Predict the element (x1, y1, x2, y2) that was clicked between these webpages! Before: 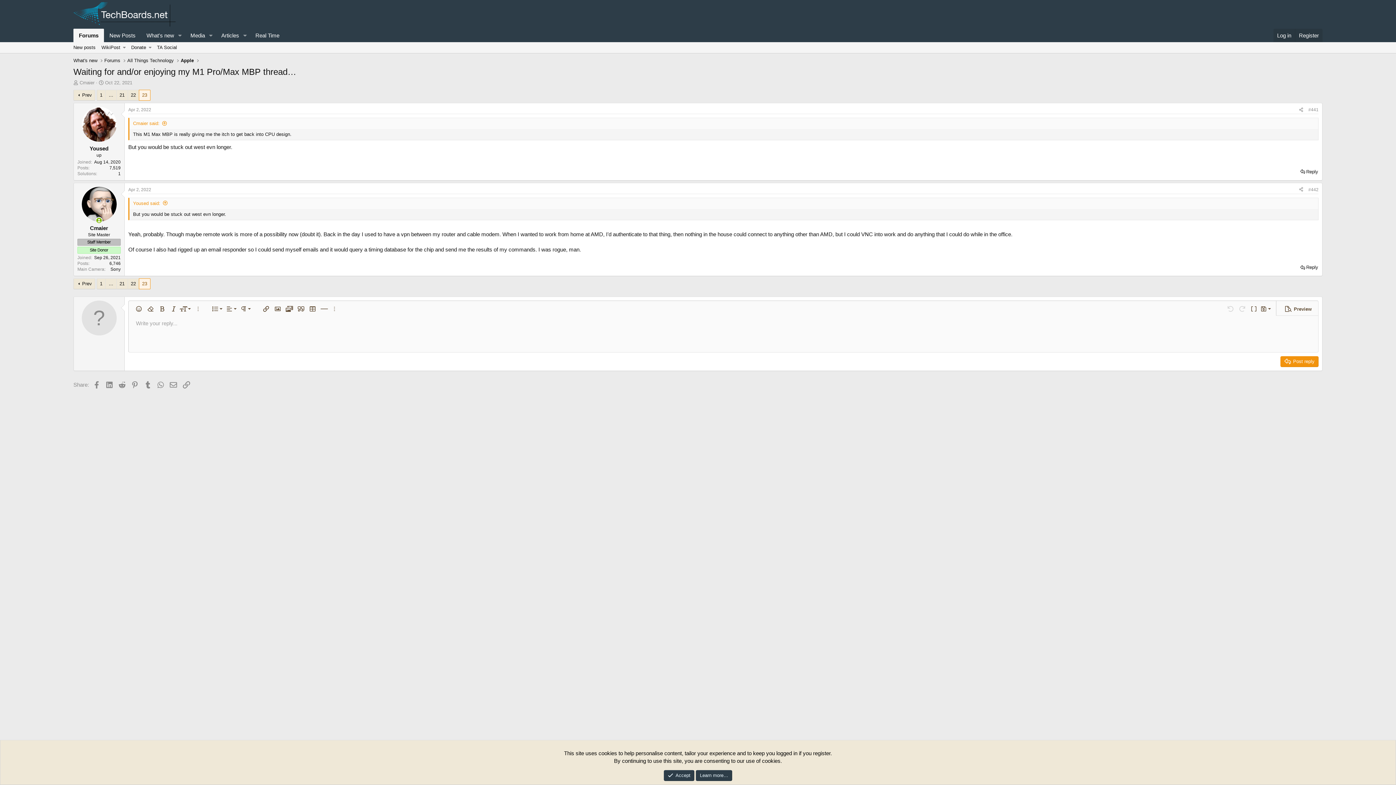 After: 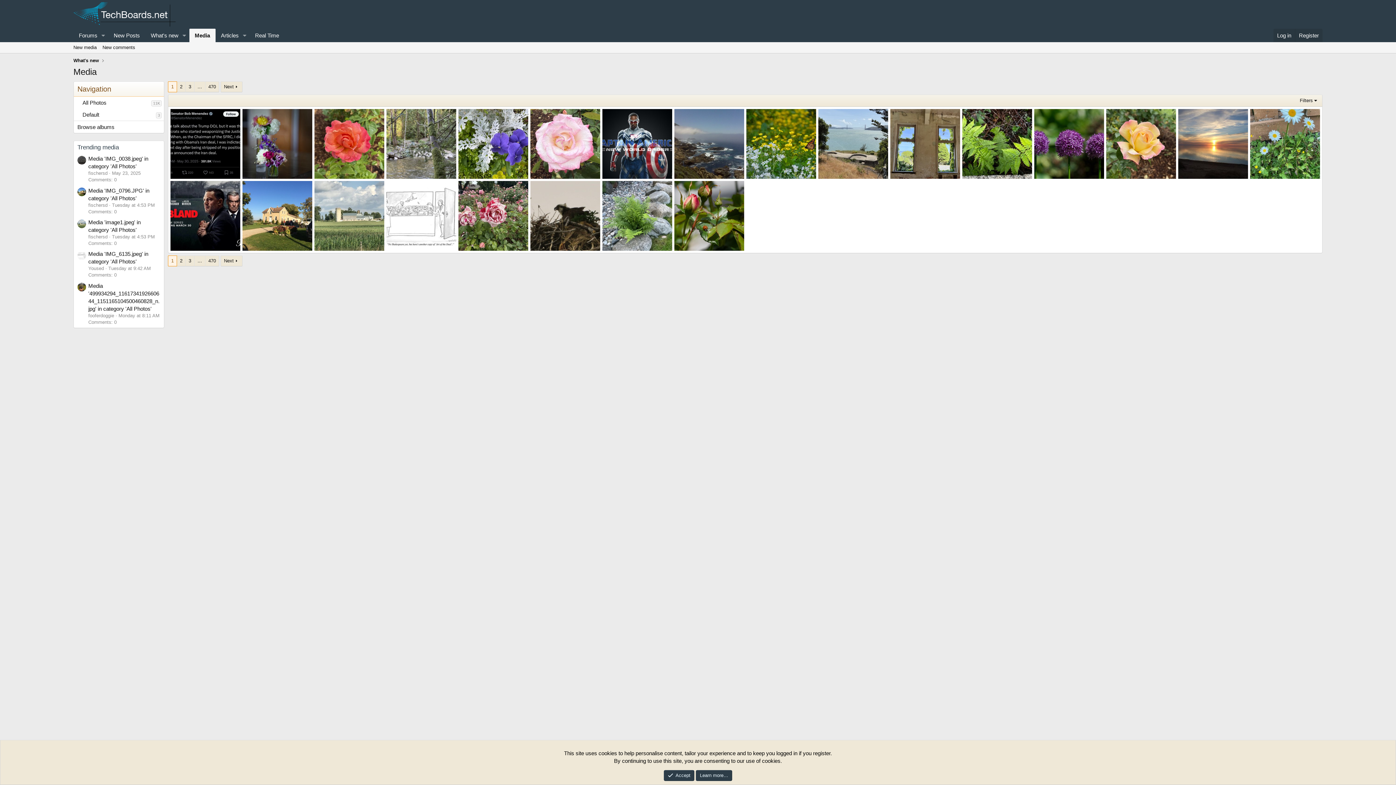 Action: bbox: (185, 28, 205, 42) label: Media